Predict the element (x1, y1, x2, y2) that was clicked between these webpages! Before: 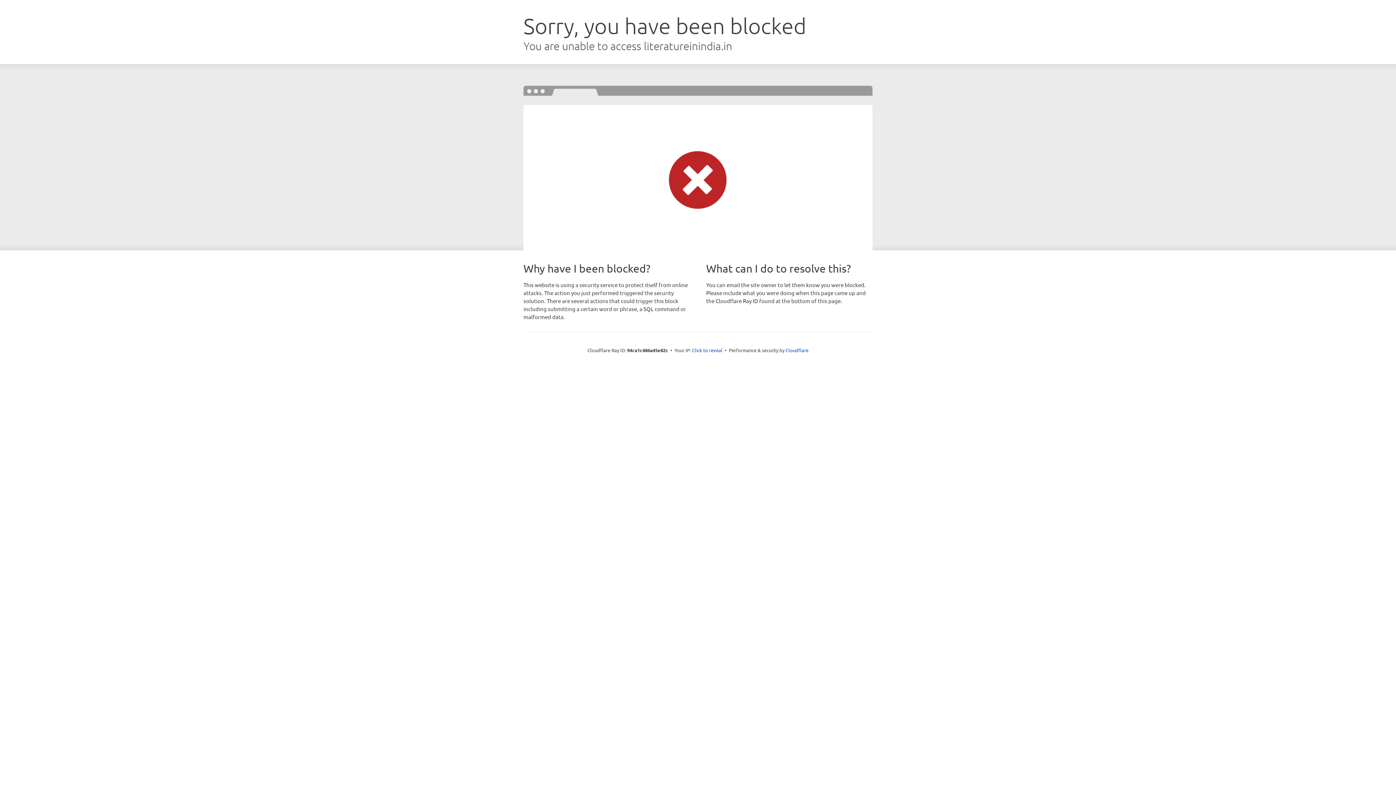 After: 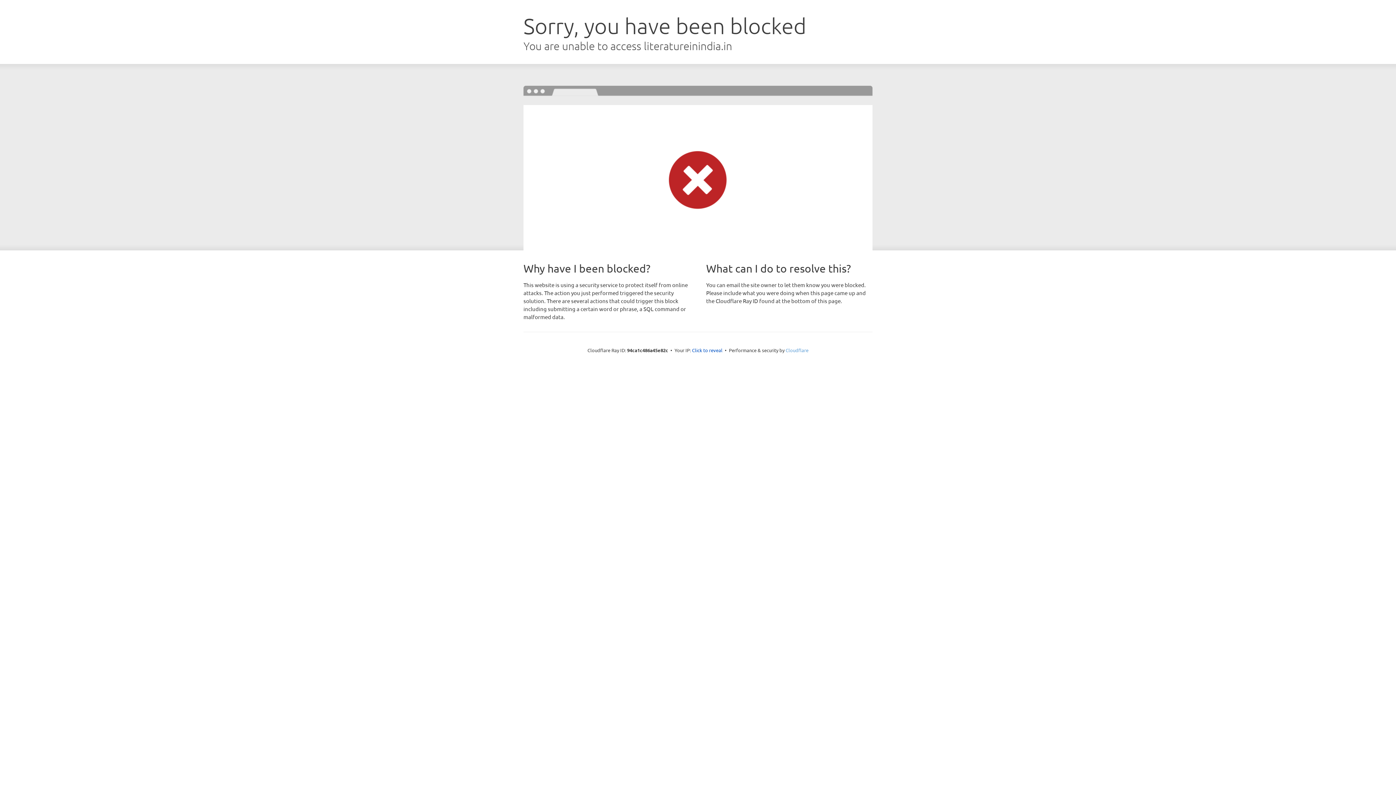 Action: label: Cloudflare bbox: (785, 347, 808, 353)